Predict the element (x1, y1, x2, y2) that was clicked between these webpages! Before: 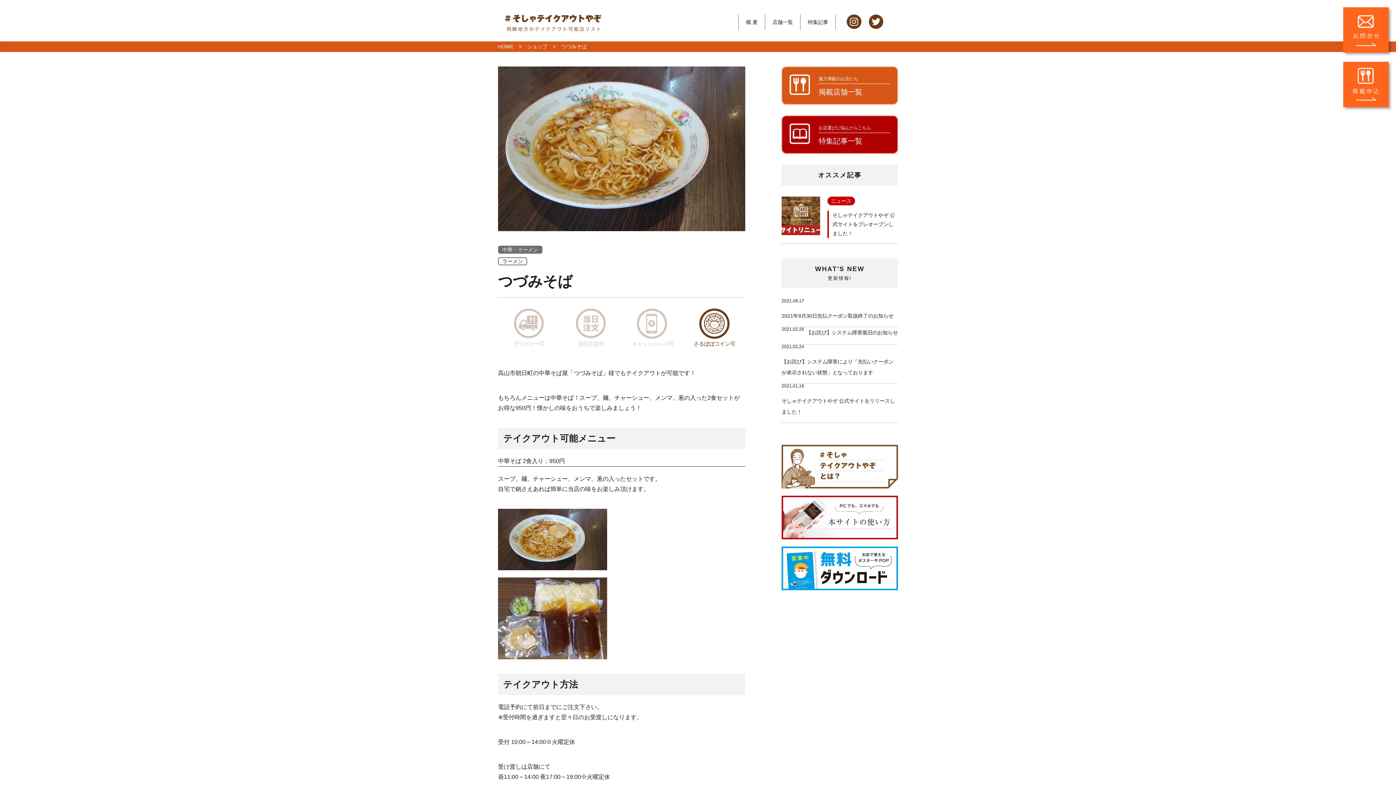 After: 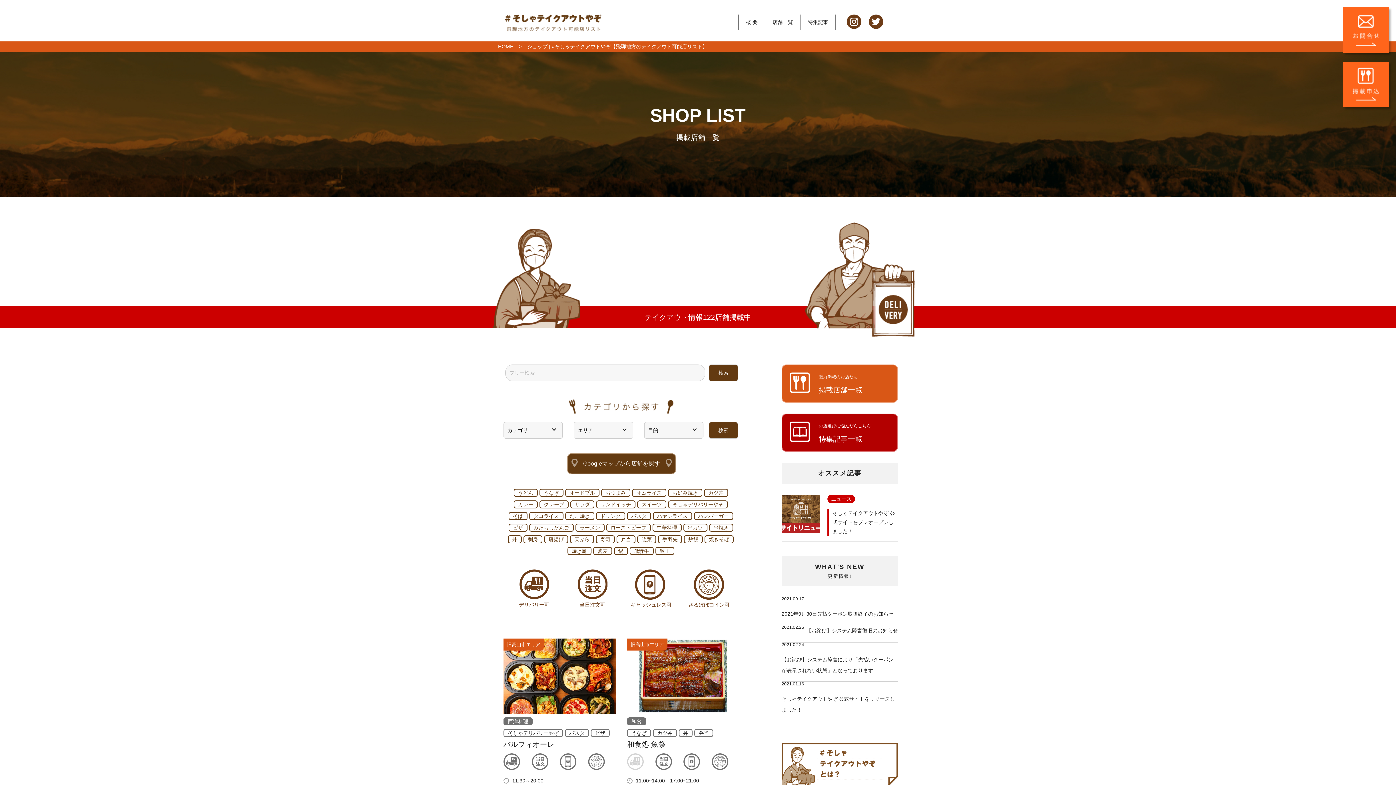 Action: bbox: (527, 43, 547, 49) label: ショップ